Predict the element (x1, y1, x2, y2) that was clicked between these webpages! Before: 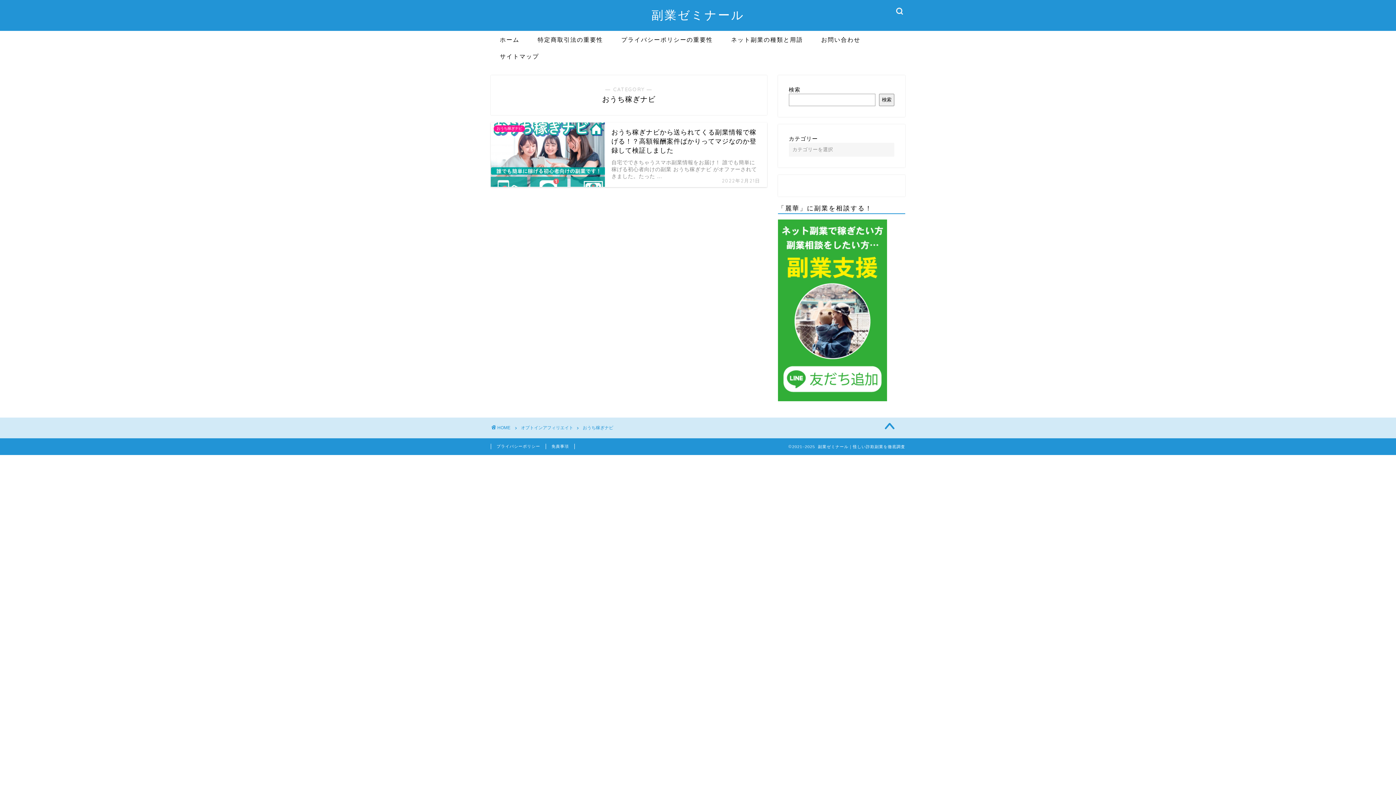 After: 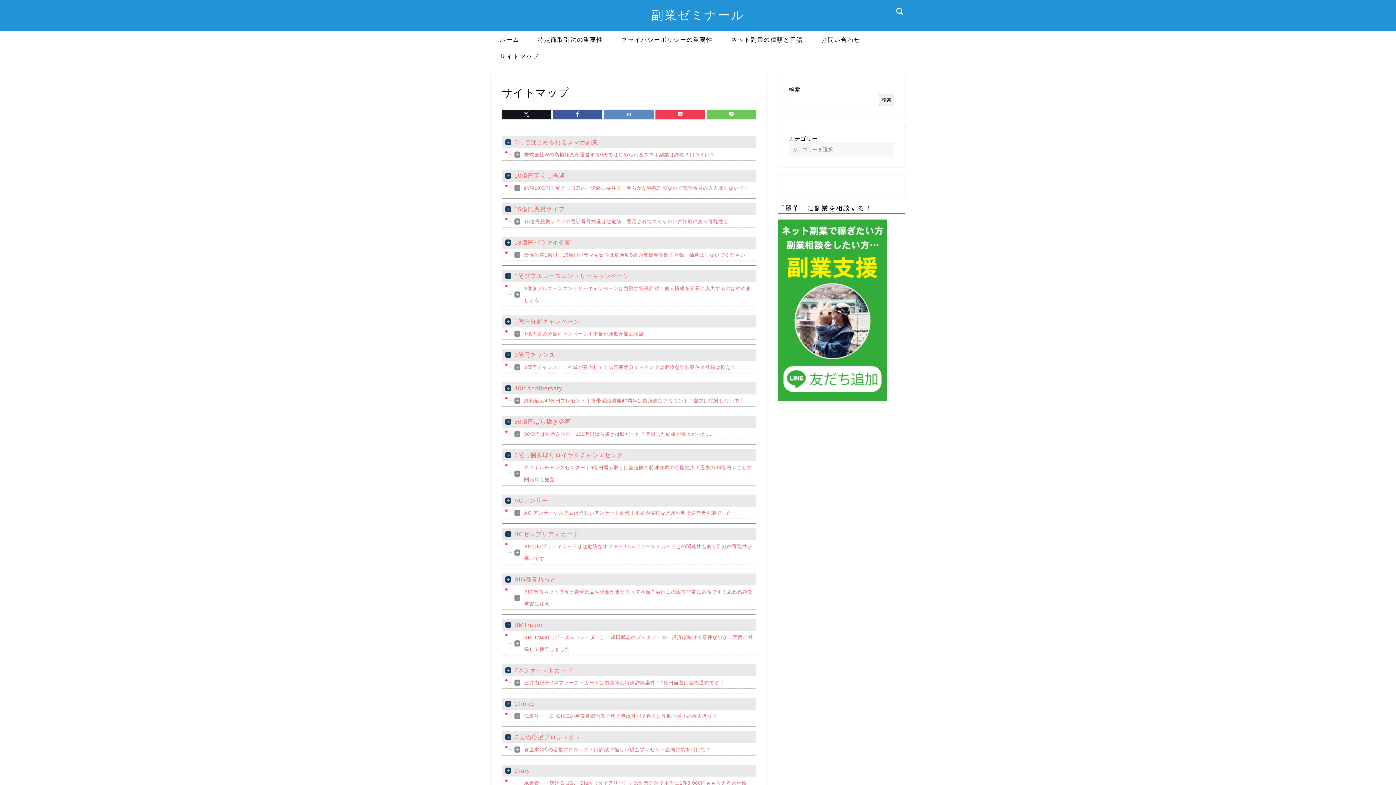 Action: label: サイトマップ bbox: (490, 47, 548, 64)